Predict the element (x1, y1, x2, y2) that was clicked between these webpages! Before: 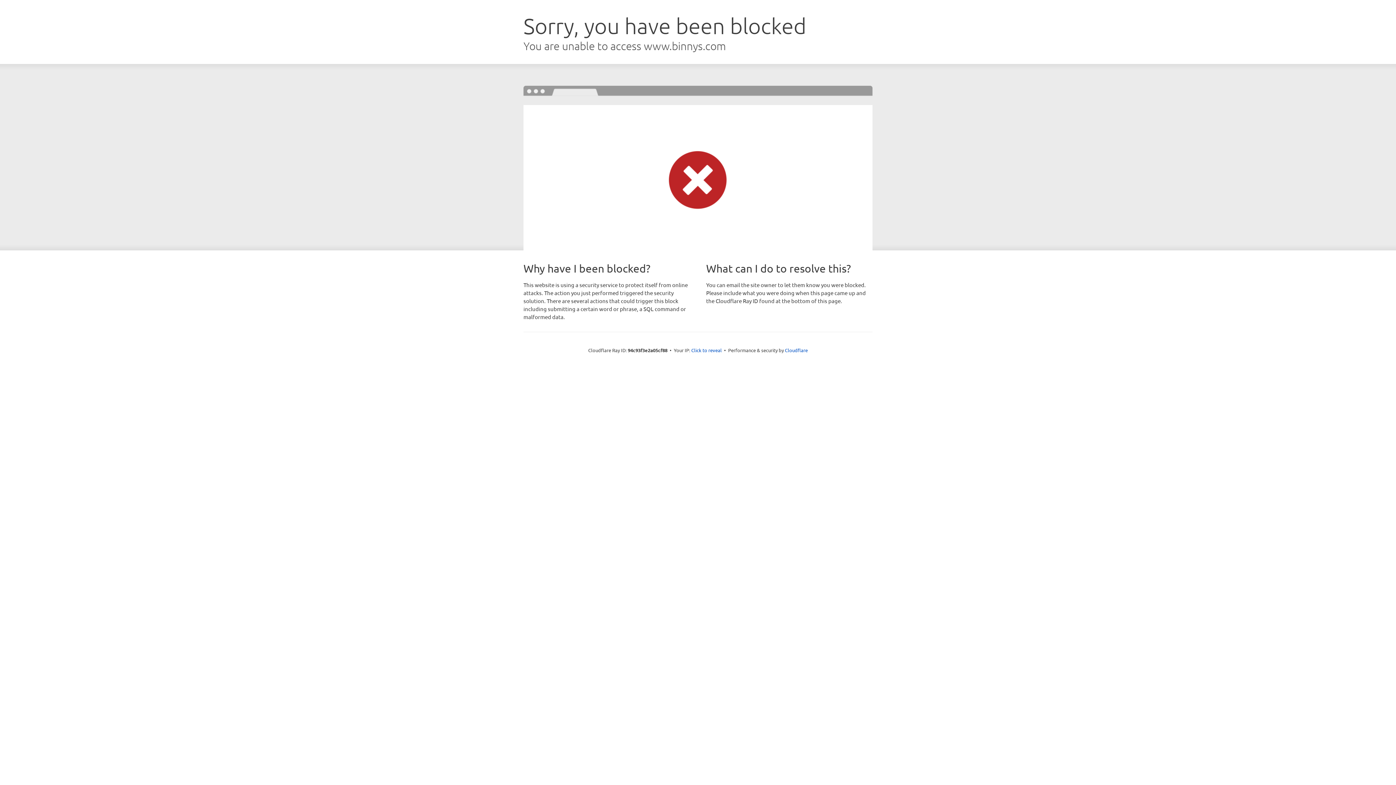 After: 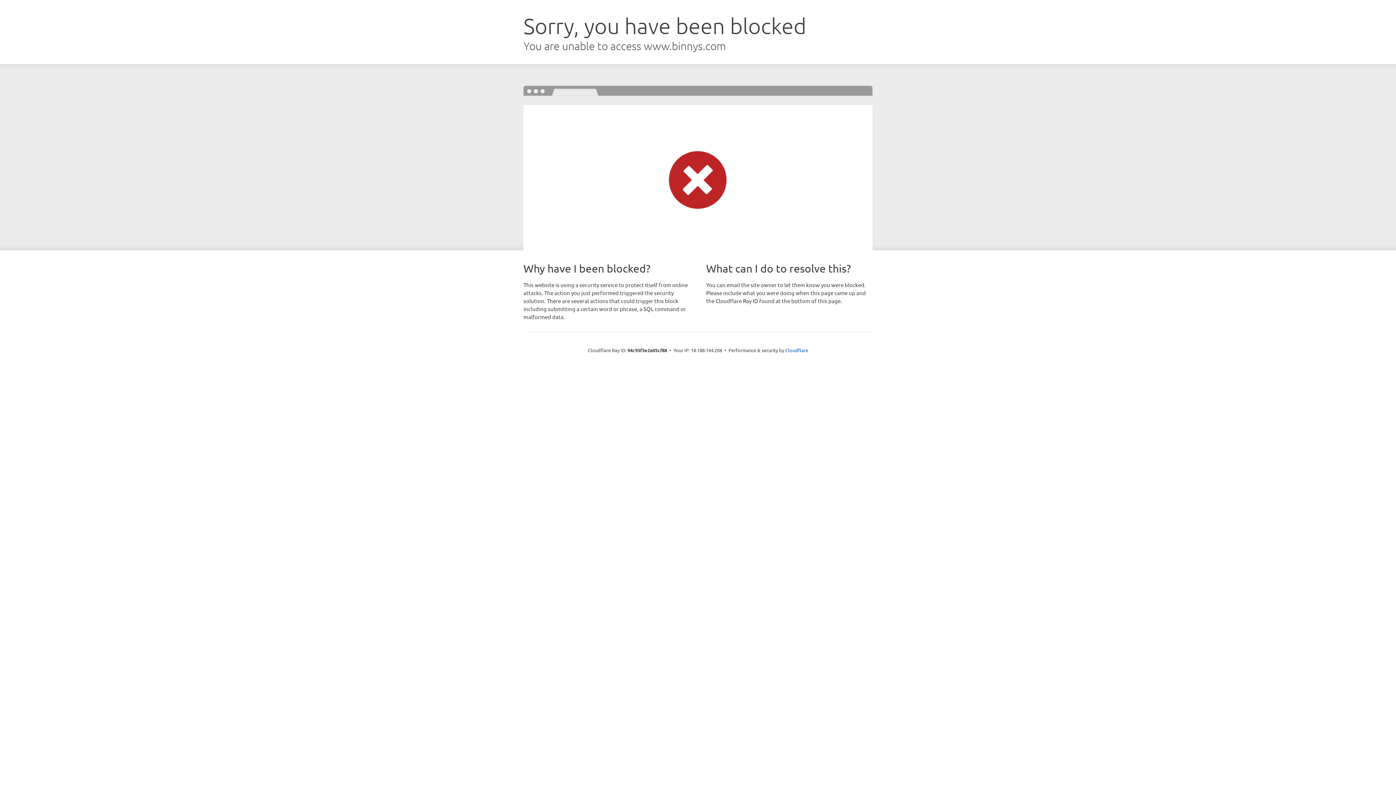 Action: bbox: (691, 346, 722, 353) label: Click to reveal